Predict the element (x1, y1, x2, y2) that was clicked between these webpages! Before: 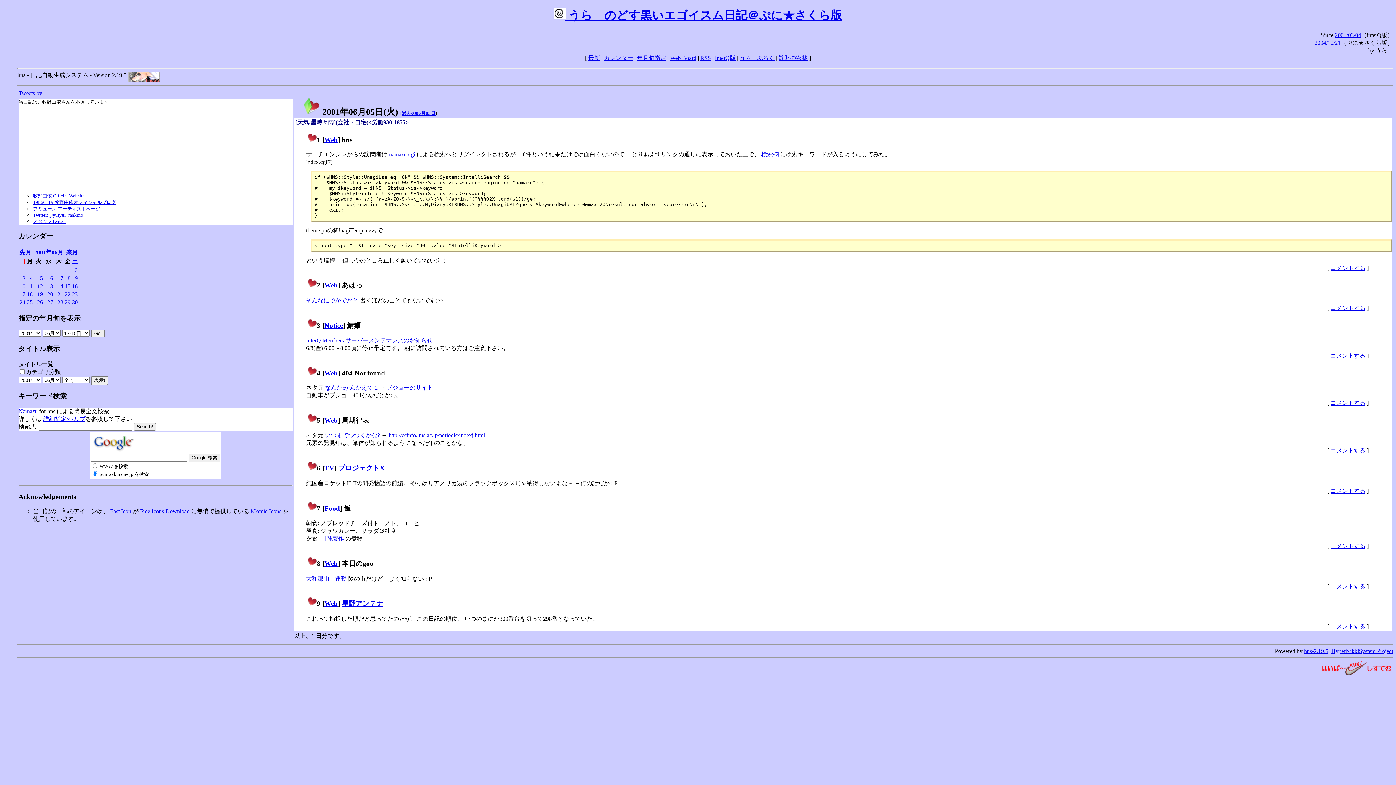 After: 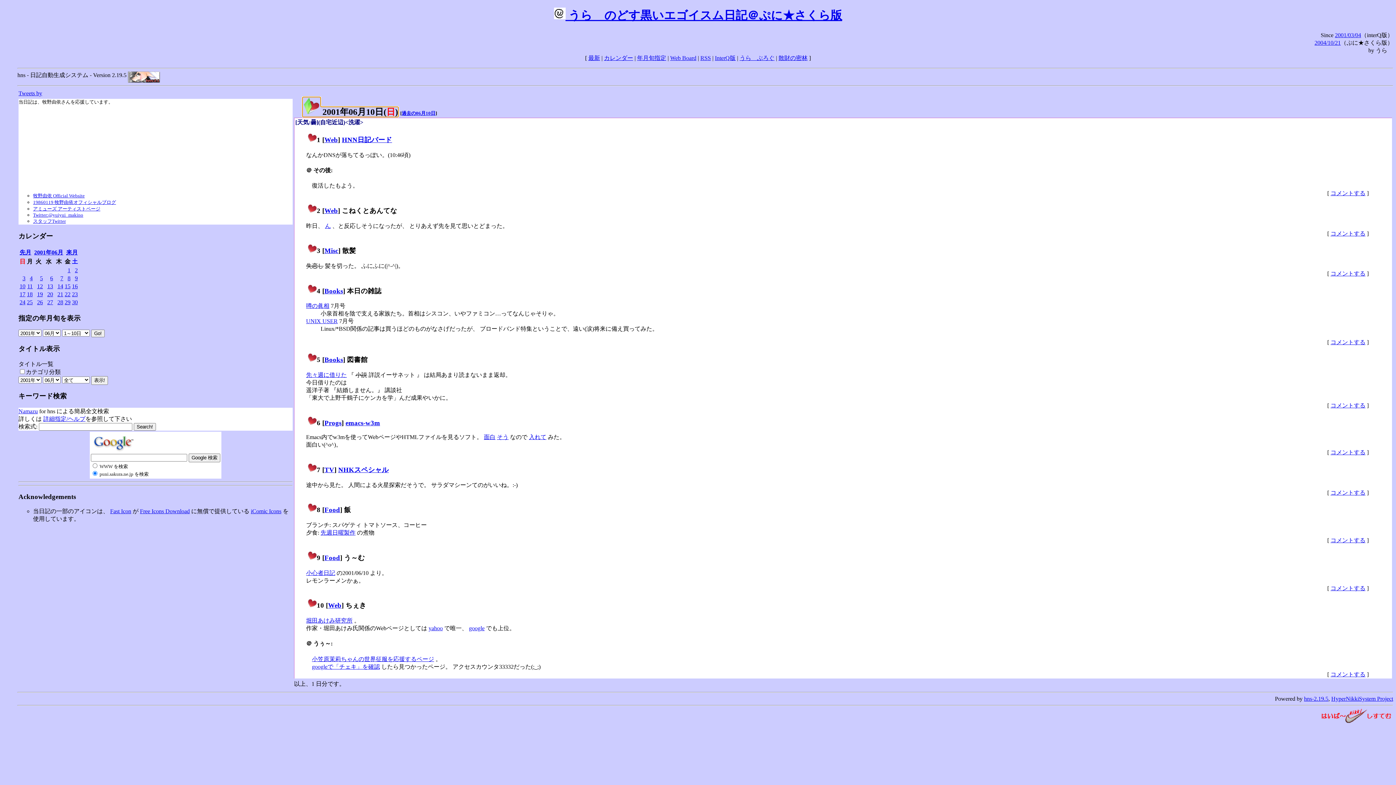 Action: bbox: (19, 283, 25, 289) label: 10